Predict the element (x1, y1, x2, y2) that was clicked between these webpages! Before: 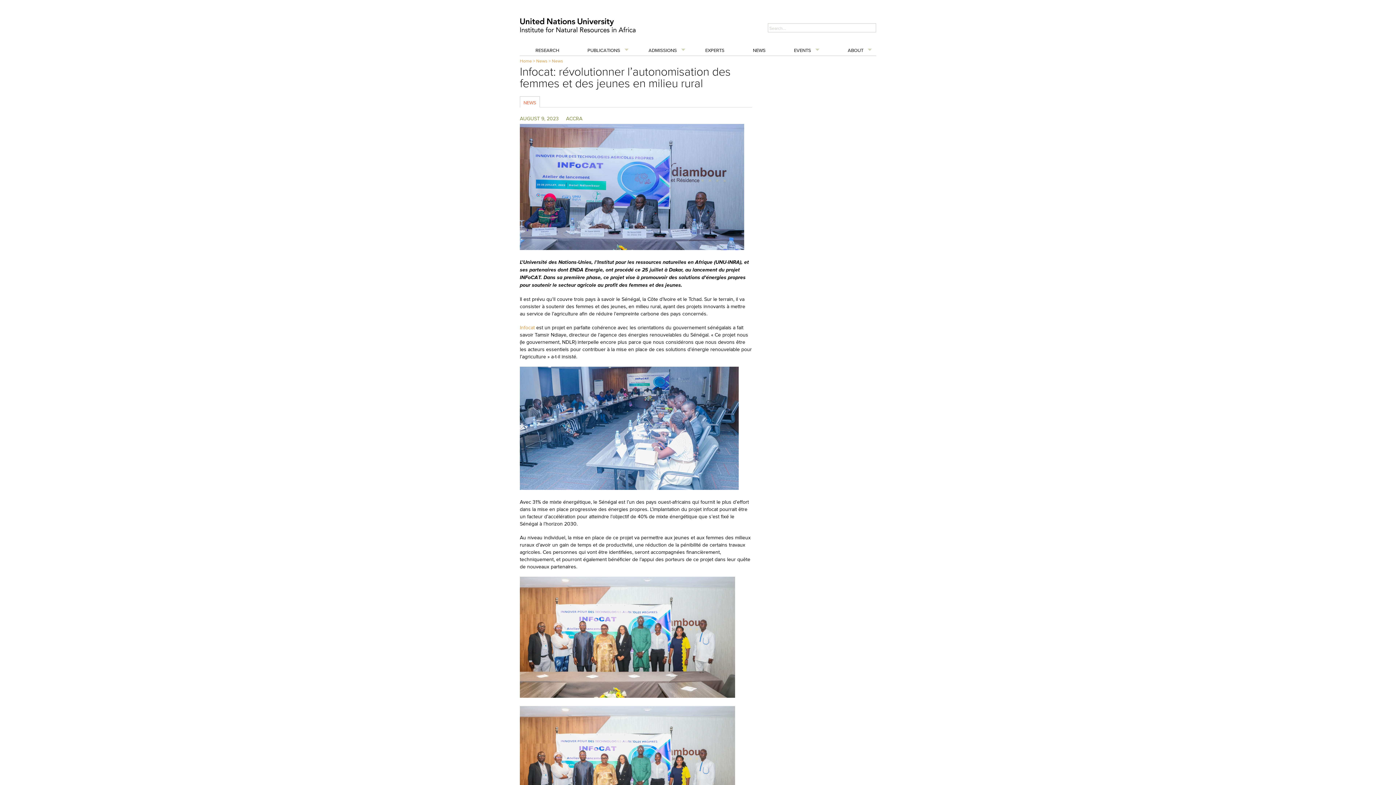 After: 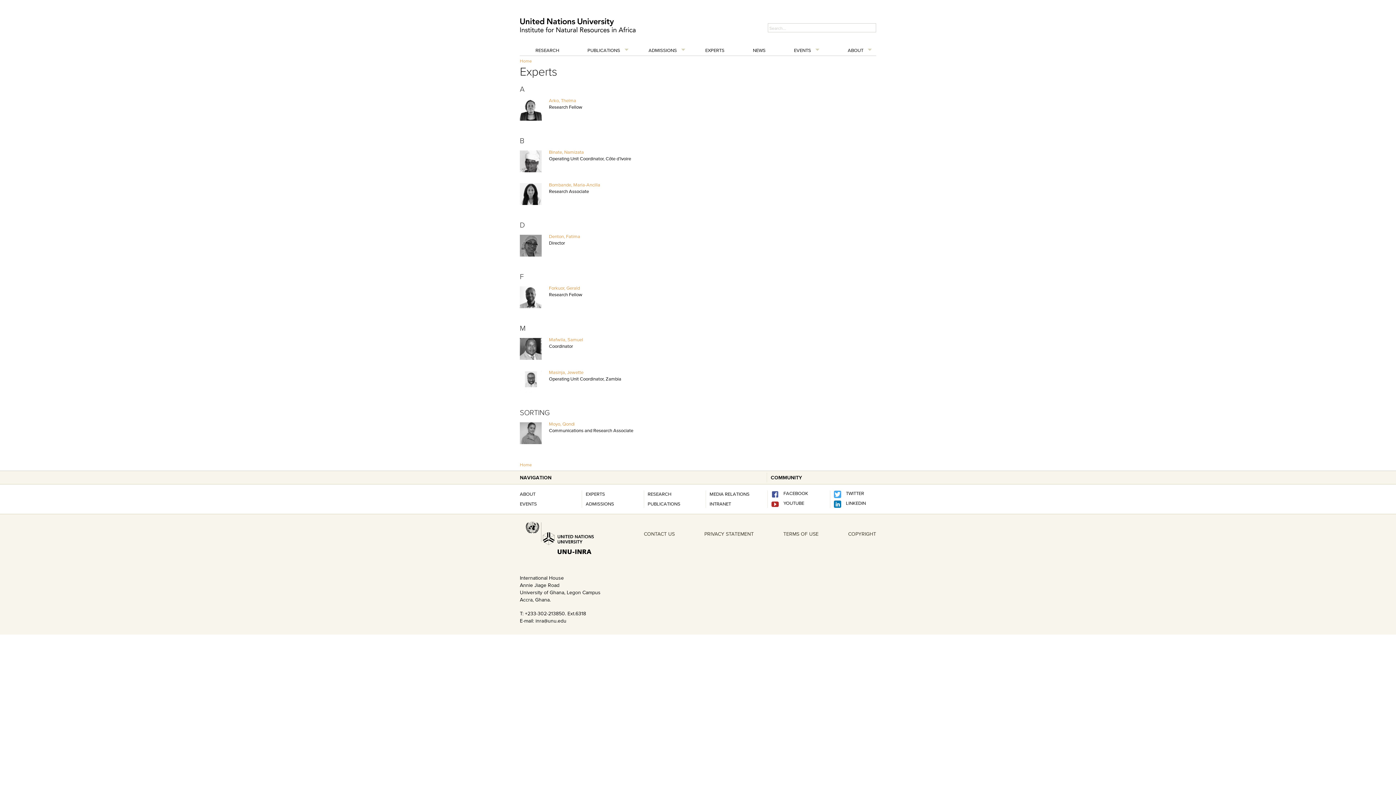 Action: bbox: (690, 44, 737, 55) label: EXPERTS